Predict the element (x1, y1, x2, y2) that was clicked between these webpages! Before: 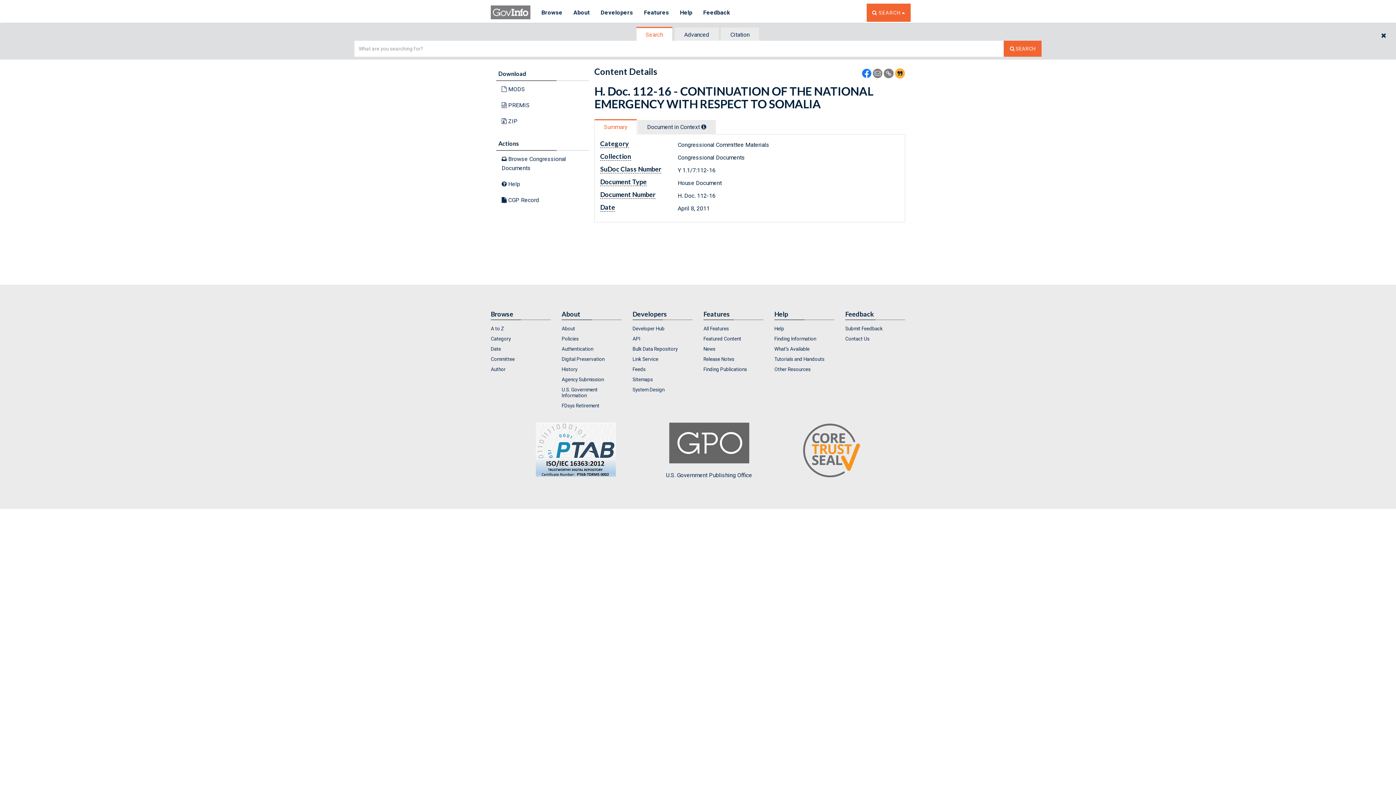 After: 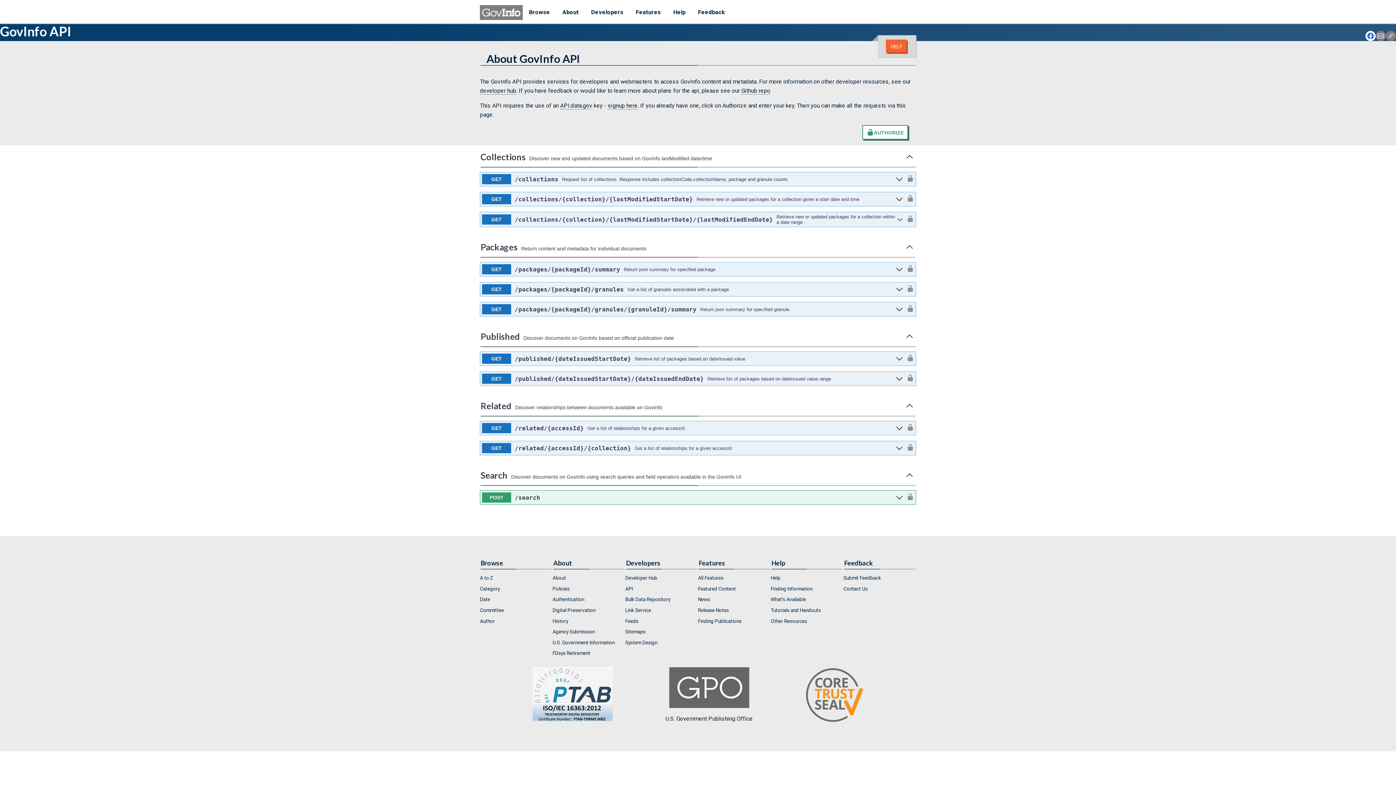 Action: label: API bbox: (632, 334, 692, 343)